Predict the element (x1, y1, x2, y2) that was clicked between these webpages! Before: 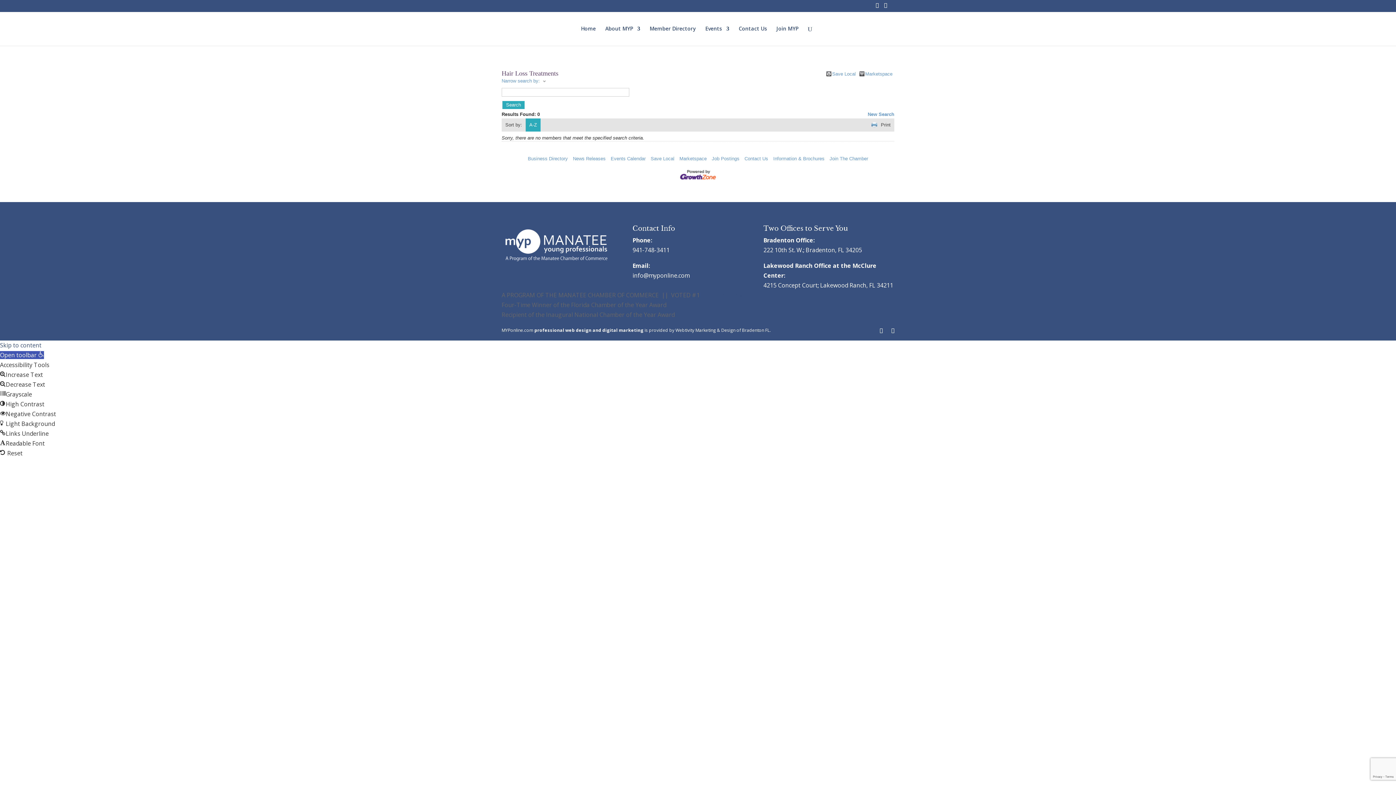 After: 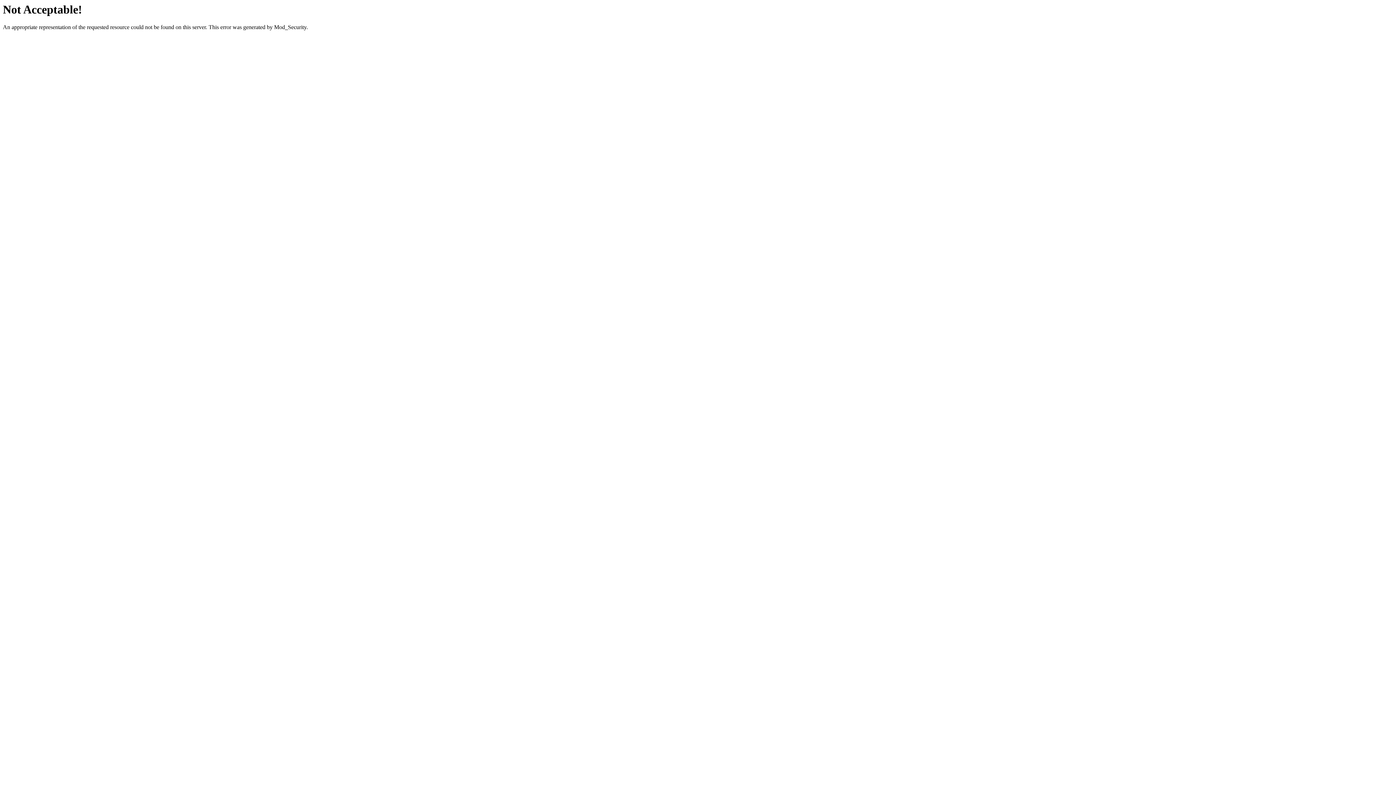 Action: label: High Contrast bbox: (0, 400, 44, 408)